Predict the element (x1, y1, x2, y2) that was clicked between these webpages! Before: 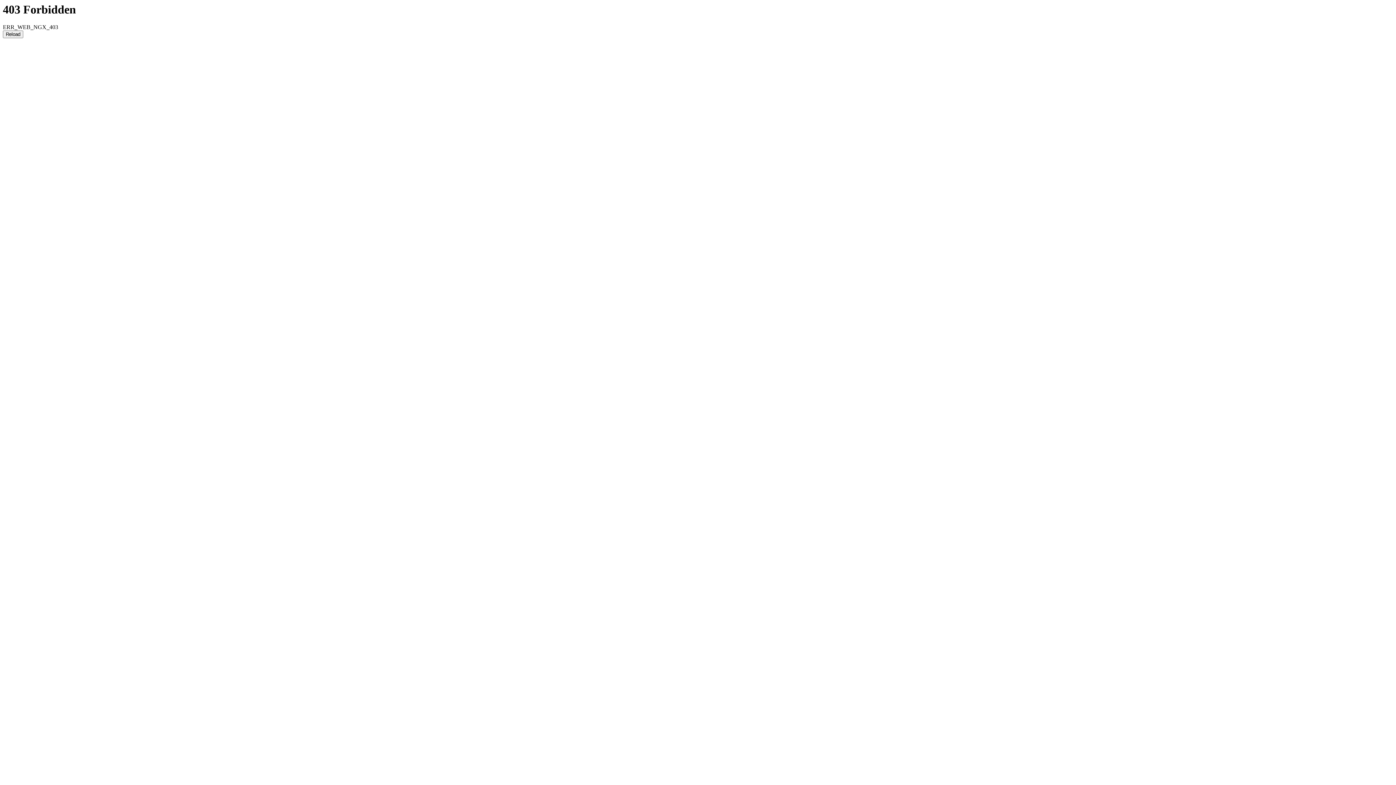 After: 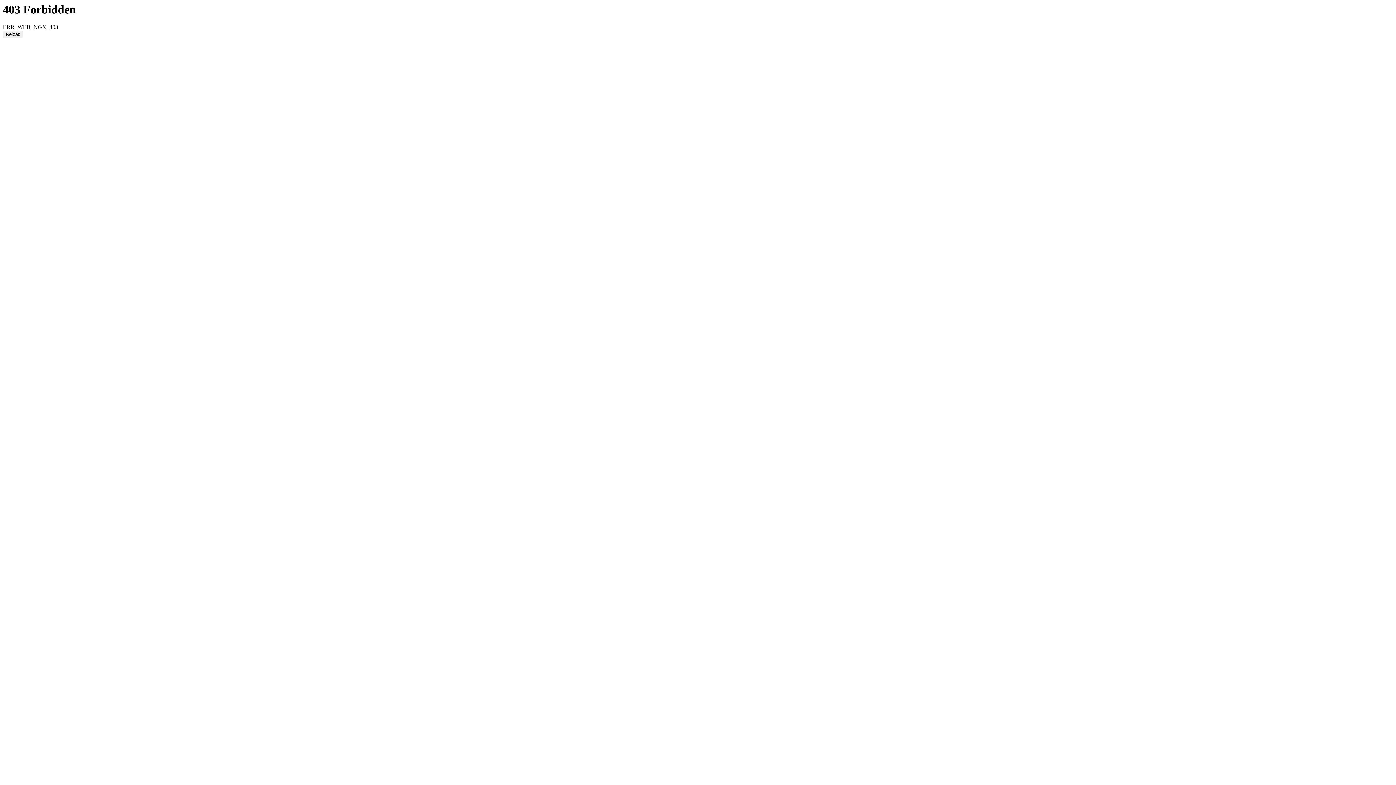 Action: bbox: (2, 30, 23, 38) label: Reload